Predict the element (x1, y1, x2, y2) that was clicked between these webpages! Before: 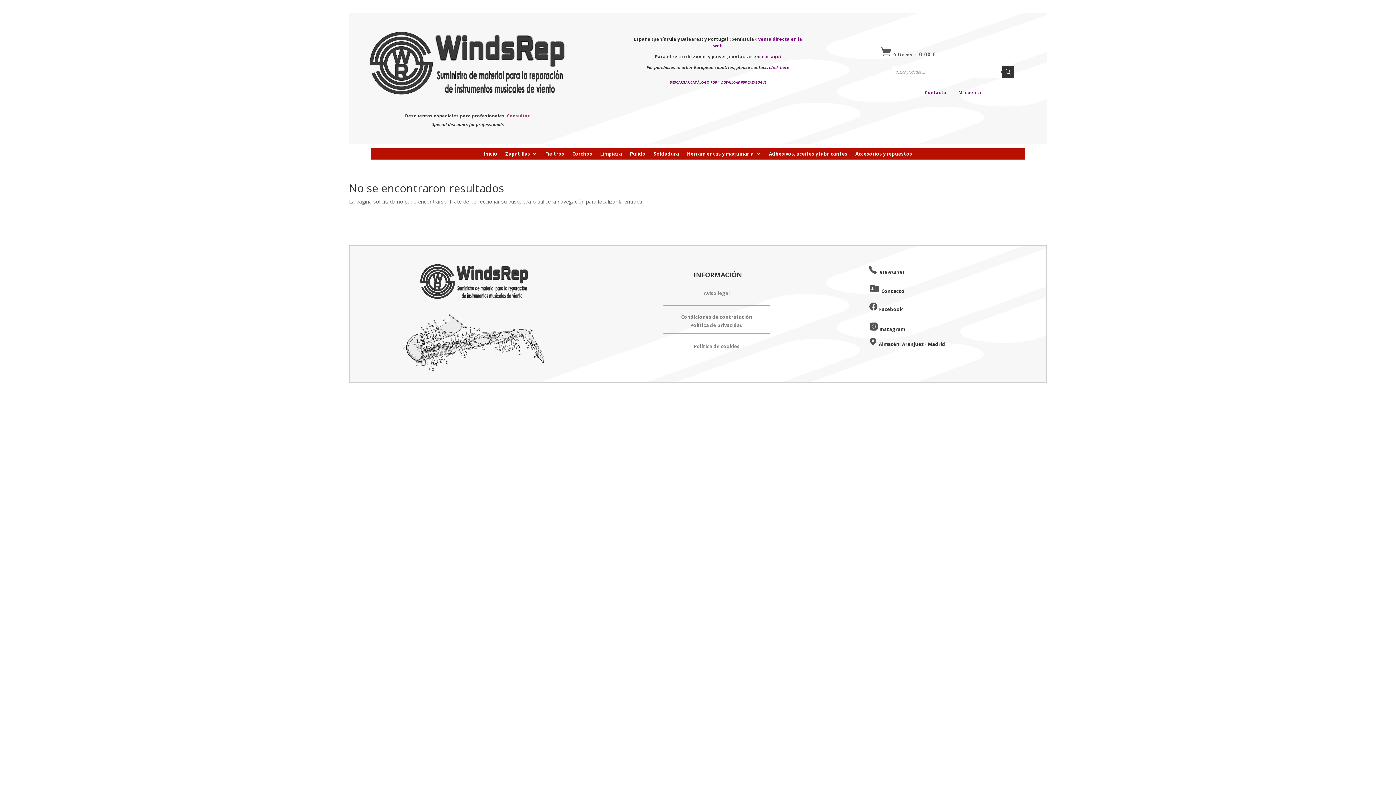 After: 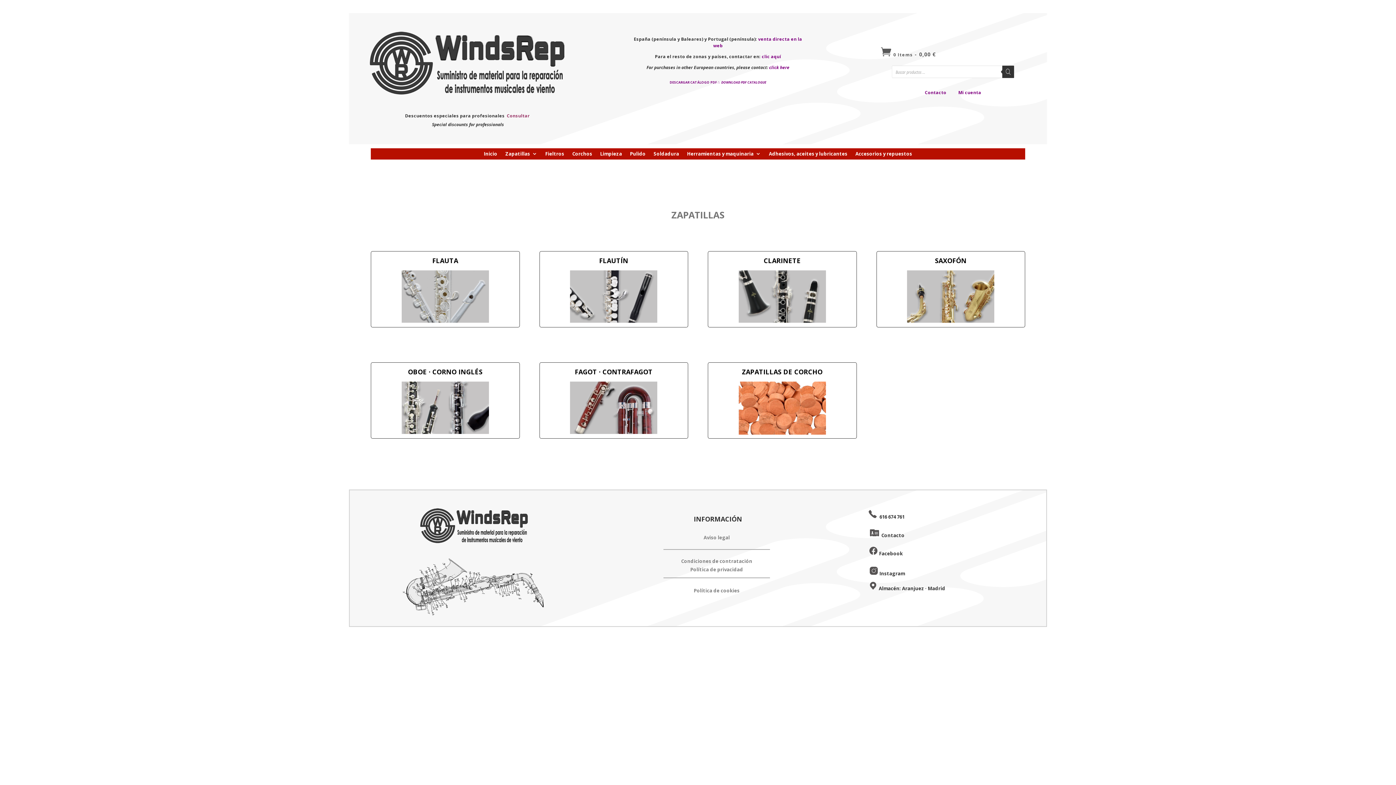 Action: label: Zapatillas bbox: (505, 151, 537, 159)